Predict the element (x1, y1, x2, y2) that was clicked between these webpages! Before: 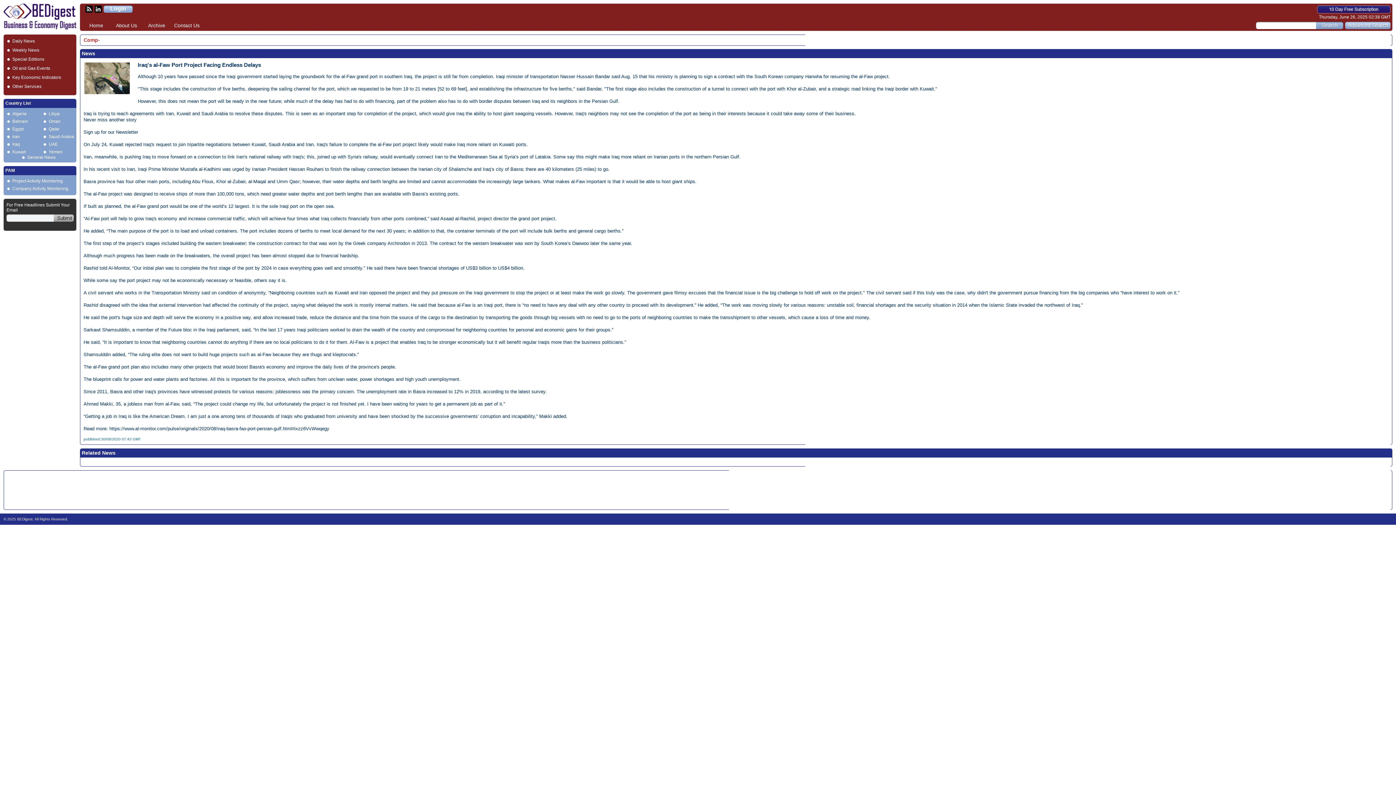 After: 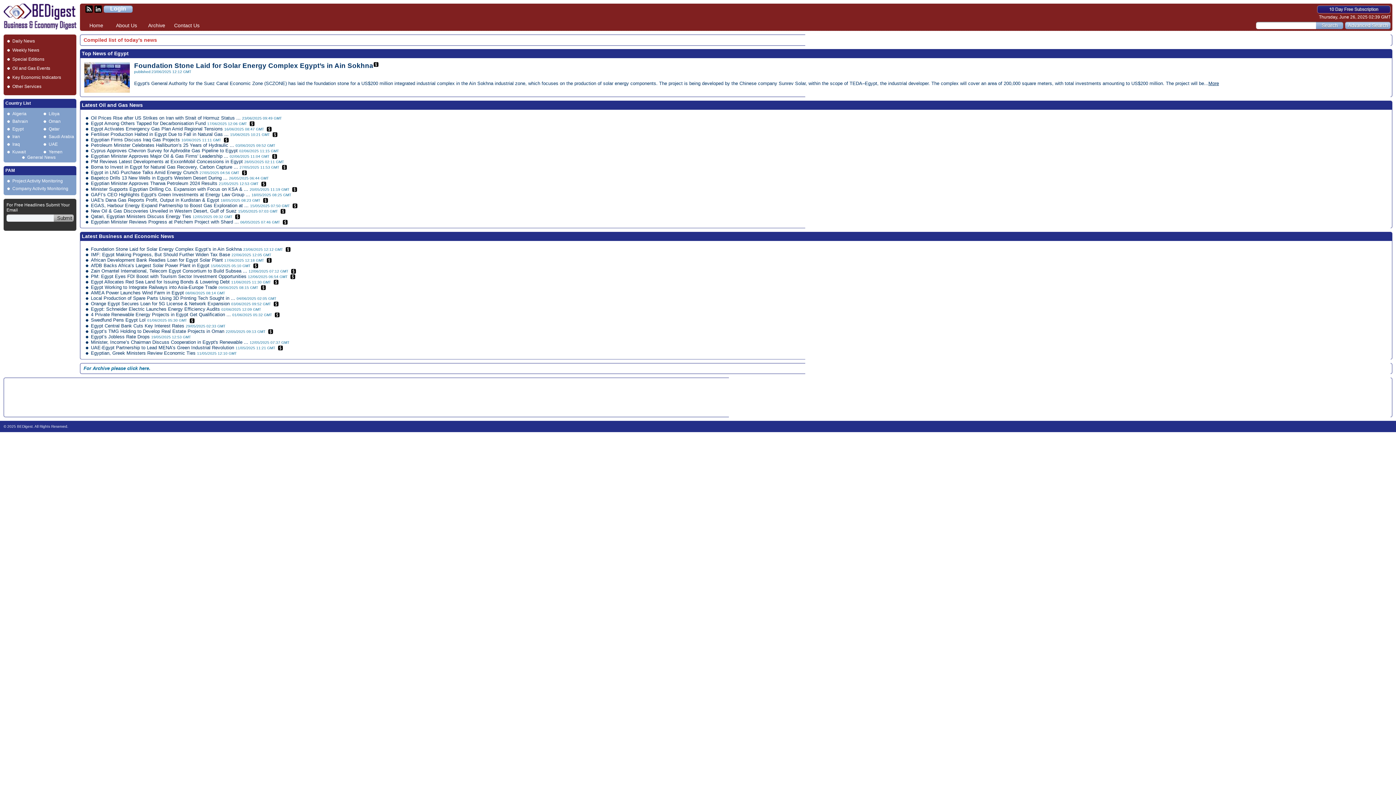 Action: bbox: (12, 126, 23, 131) label: Egypt